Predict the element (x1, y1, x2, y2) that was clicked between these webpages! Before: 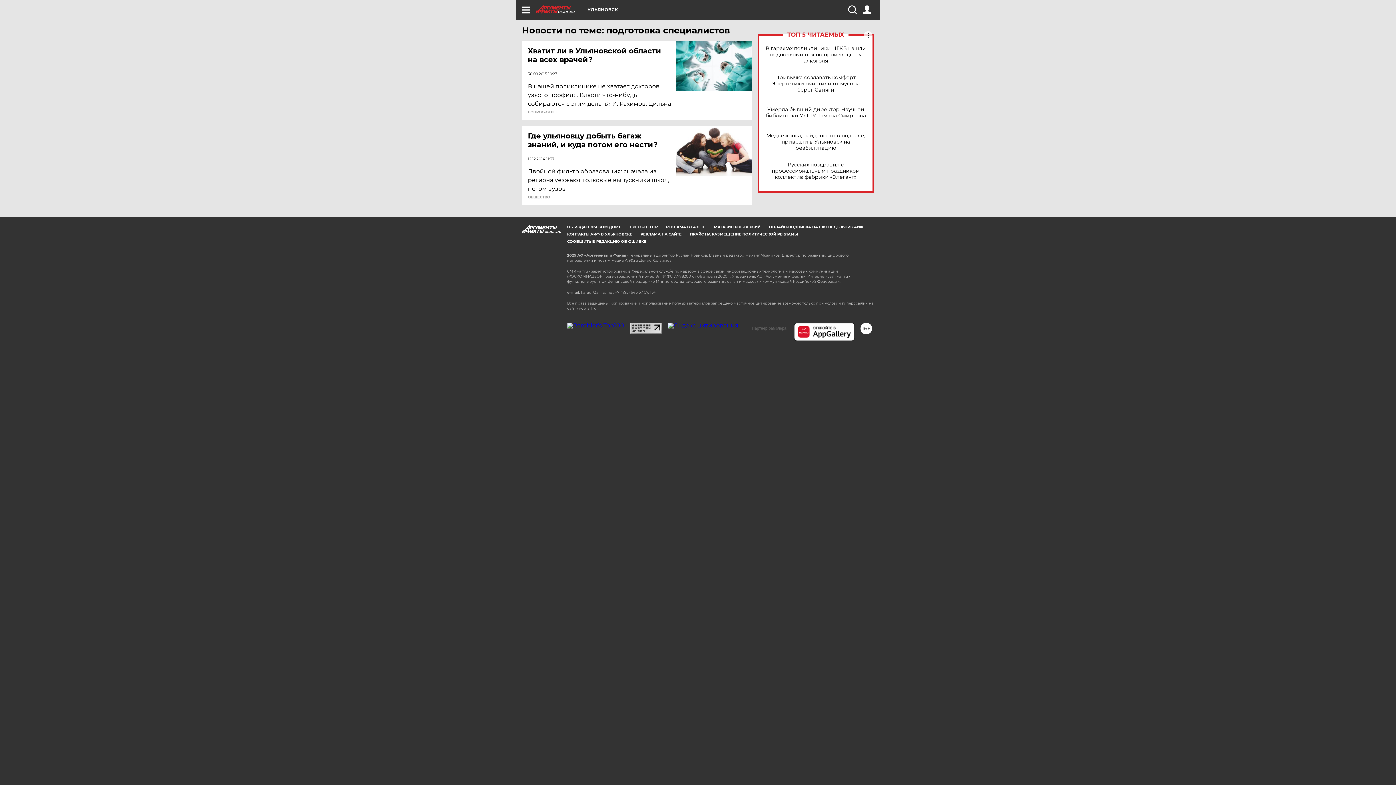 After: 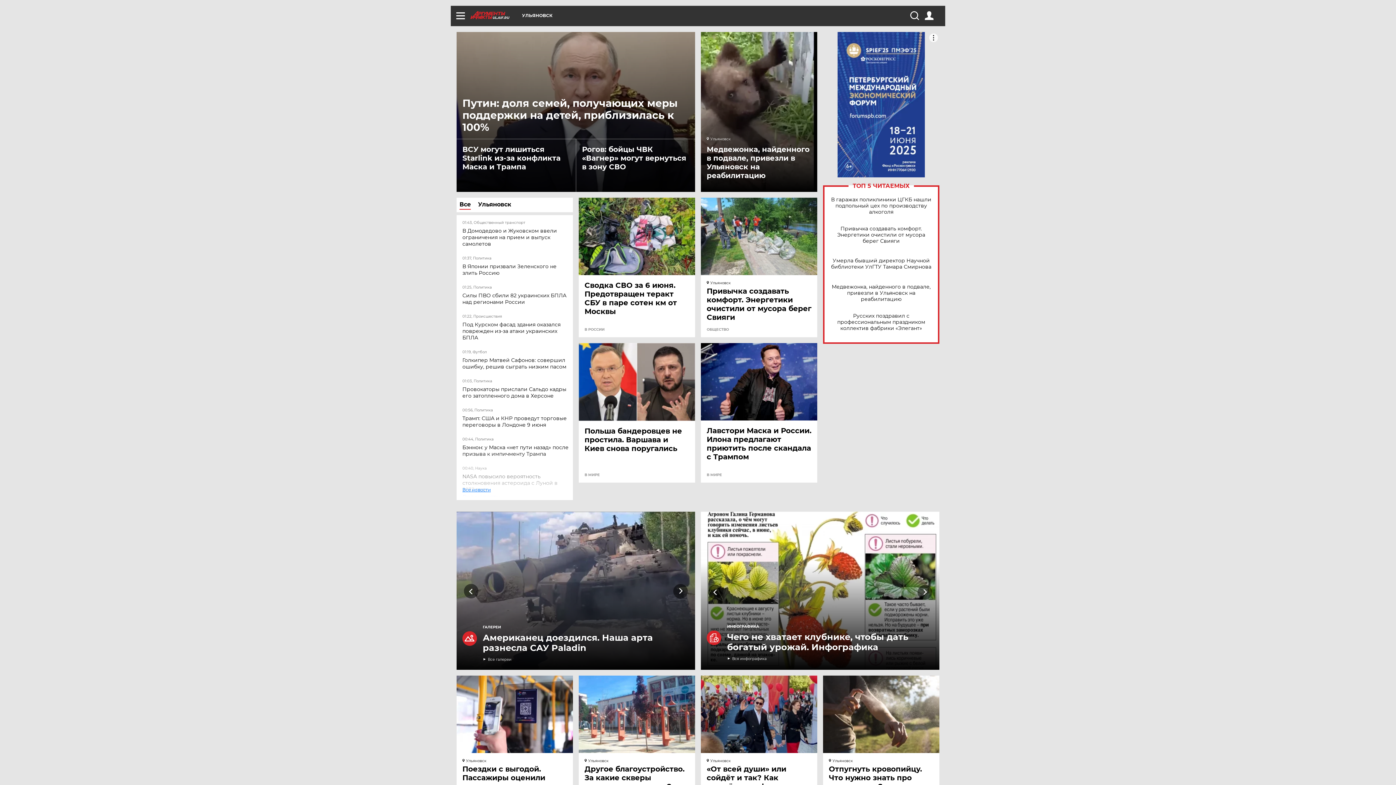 Action: label: UL.AIF.RU bbox: (536, 5, 587, 13)